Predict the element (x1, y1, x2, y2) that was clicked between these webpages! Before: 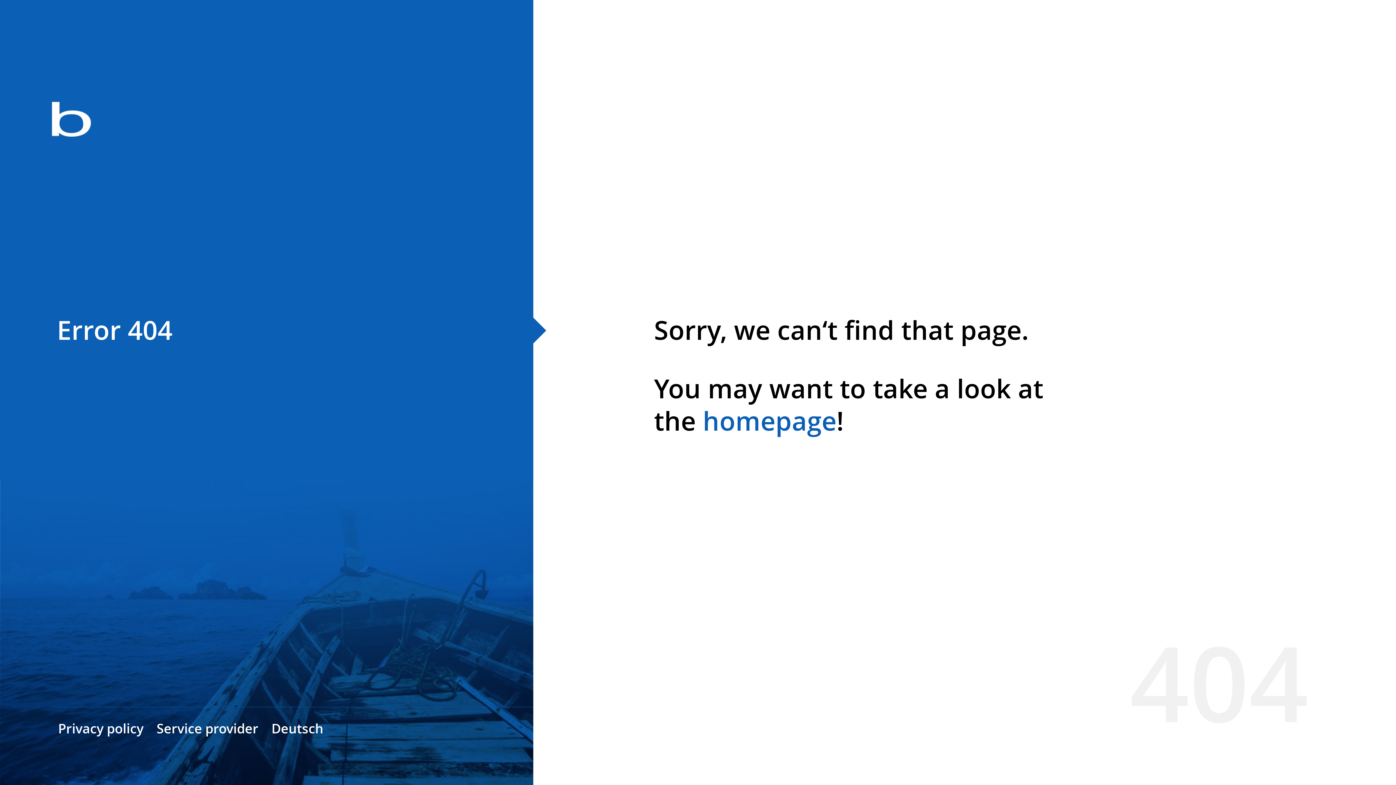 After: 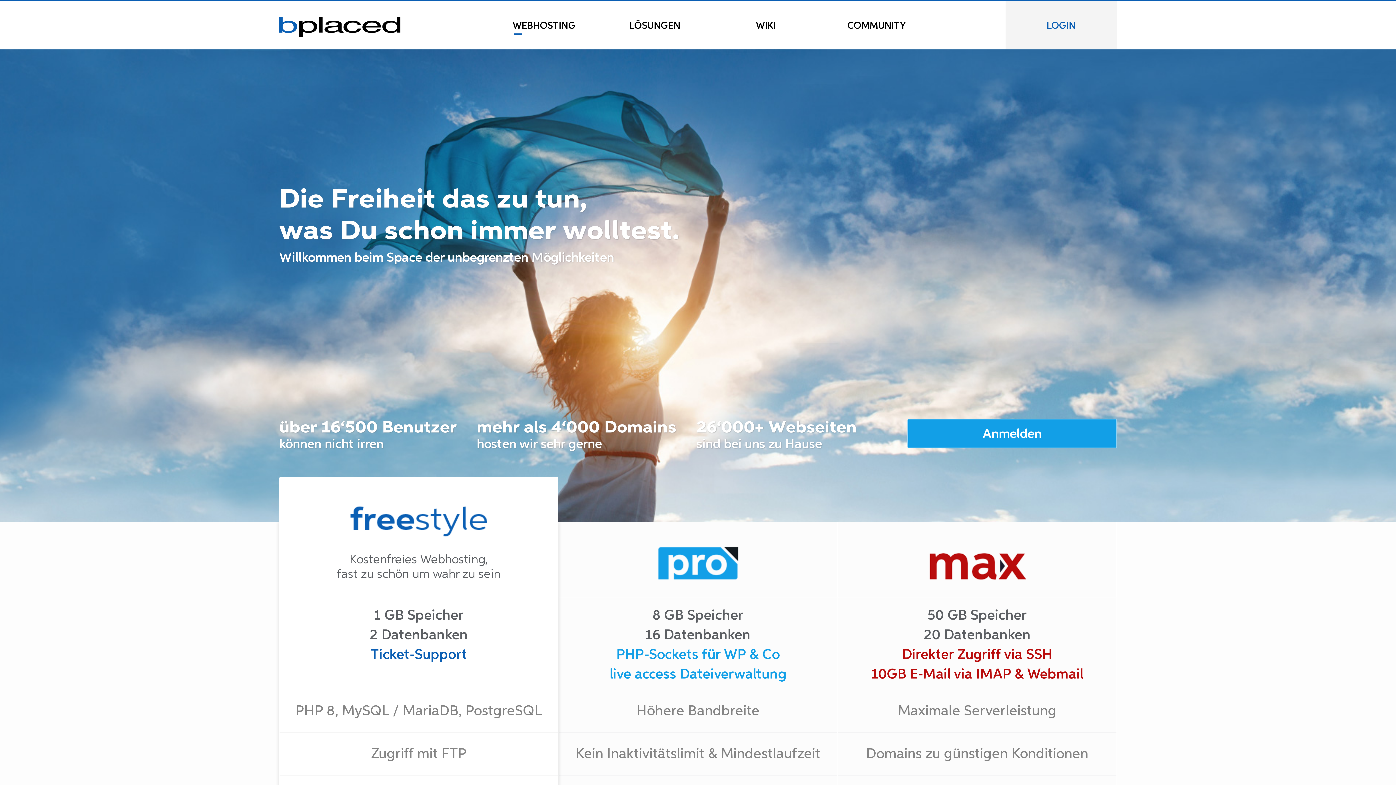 Action: label: homepage bbox: (702, 403, 836, 438)